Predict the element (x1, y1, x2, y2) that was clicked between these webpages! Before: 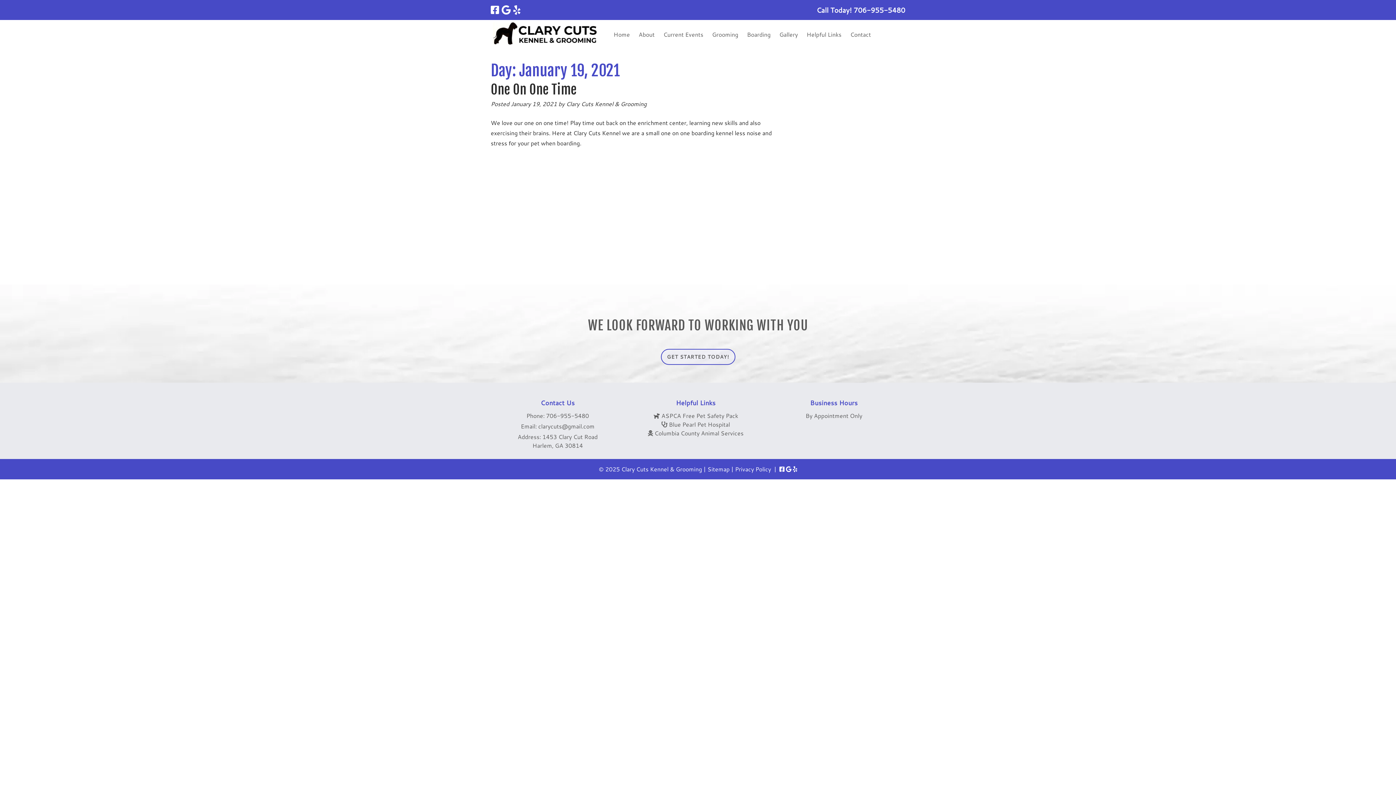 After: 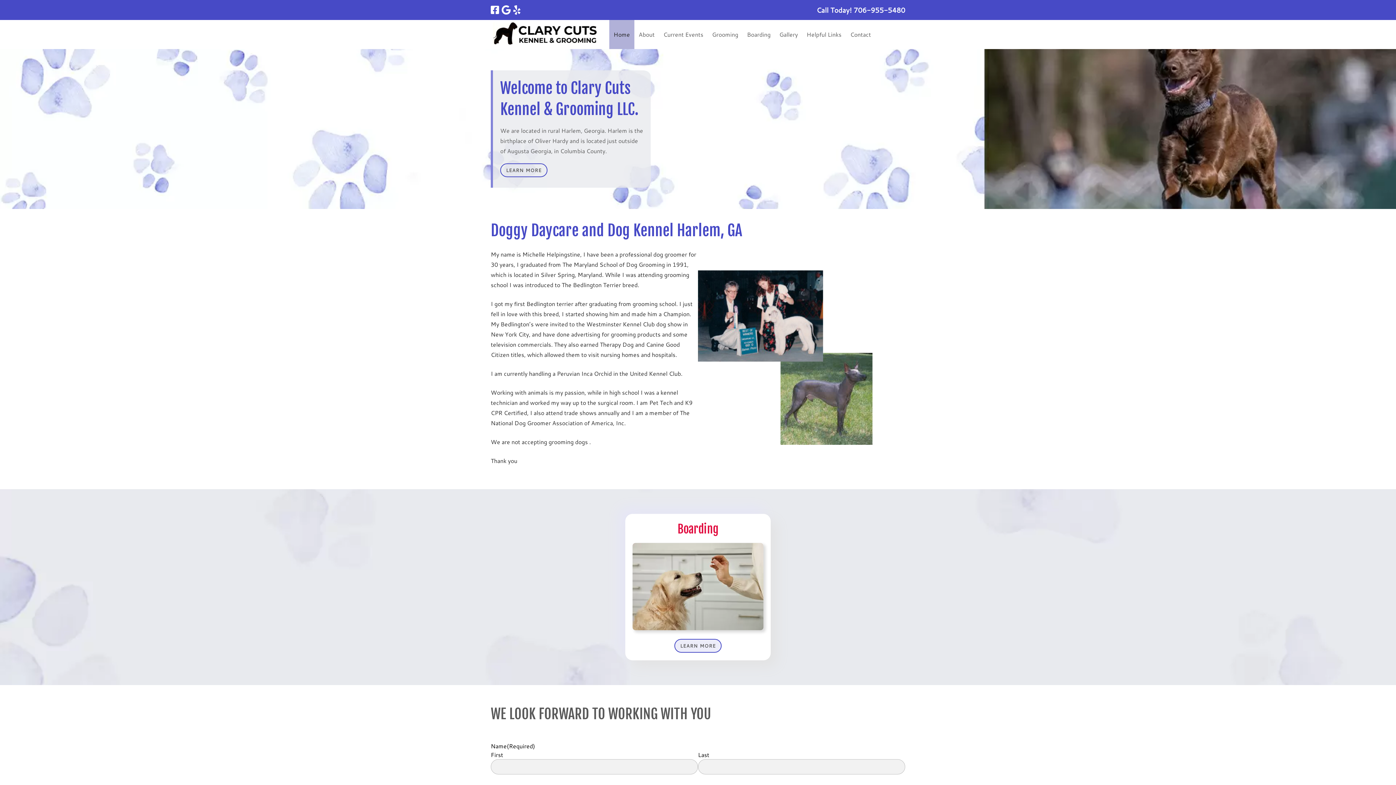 Action: bbox: (566, 99, 646, 107) label: Clary Cuts Kennel & Grooming